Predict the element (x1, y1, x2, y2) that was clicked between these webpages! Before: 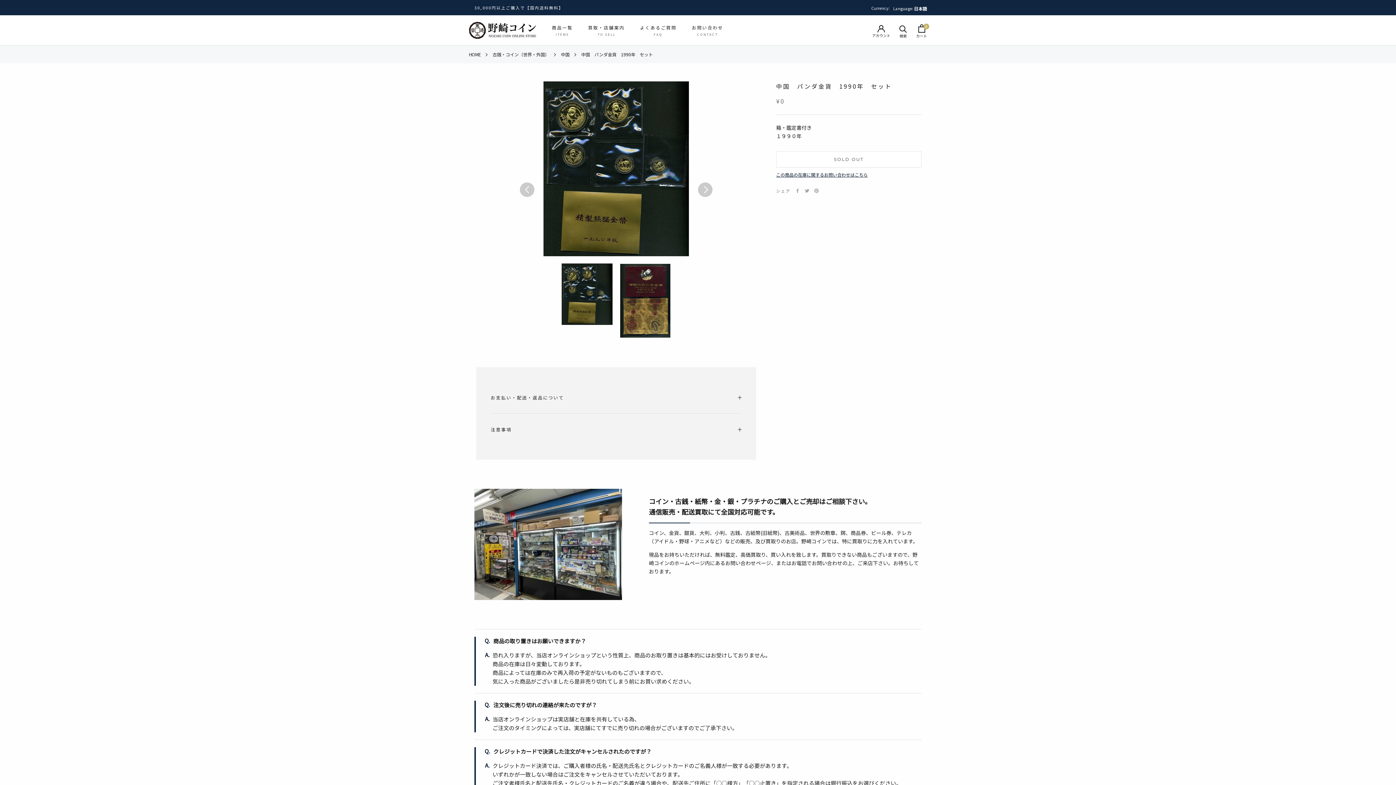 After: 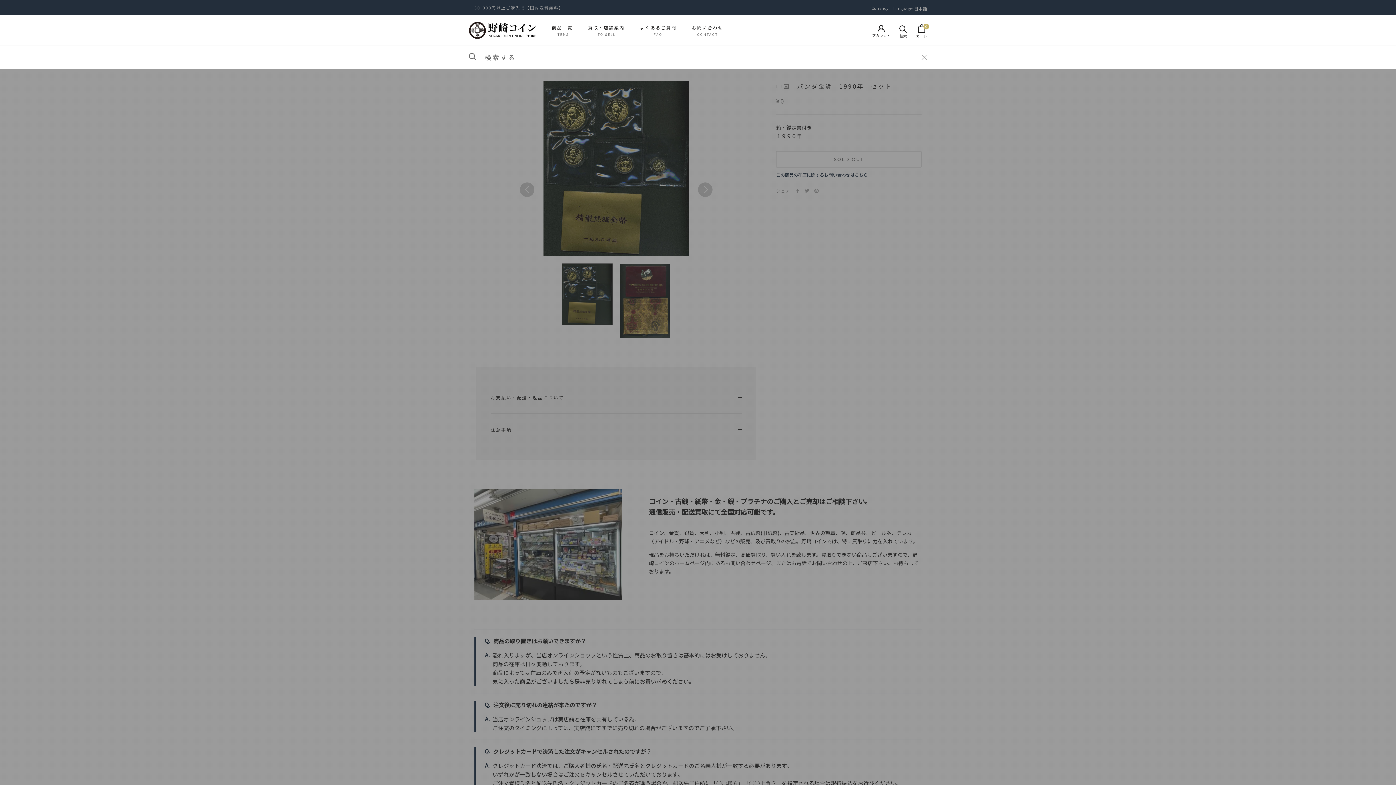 Action: label: 検索 bbox: (899, 24, 907, 35)